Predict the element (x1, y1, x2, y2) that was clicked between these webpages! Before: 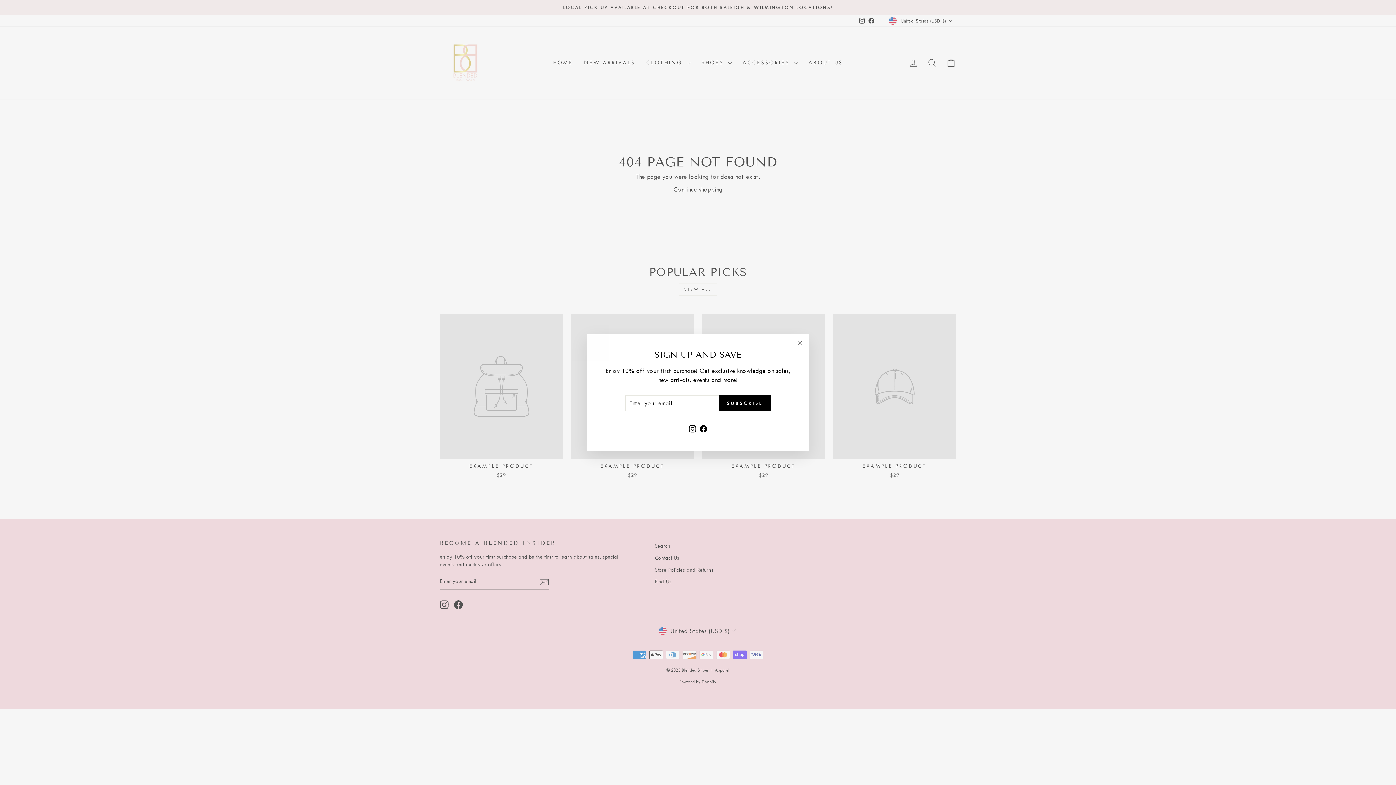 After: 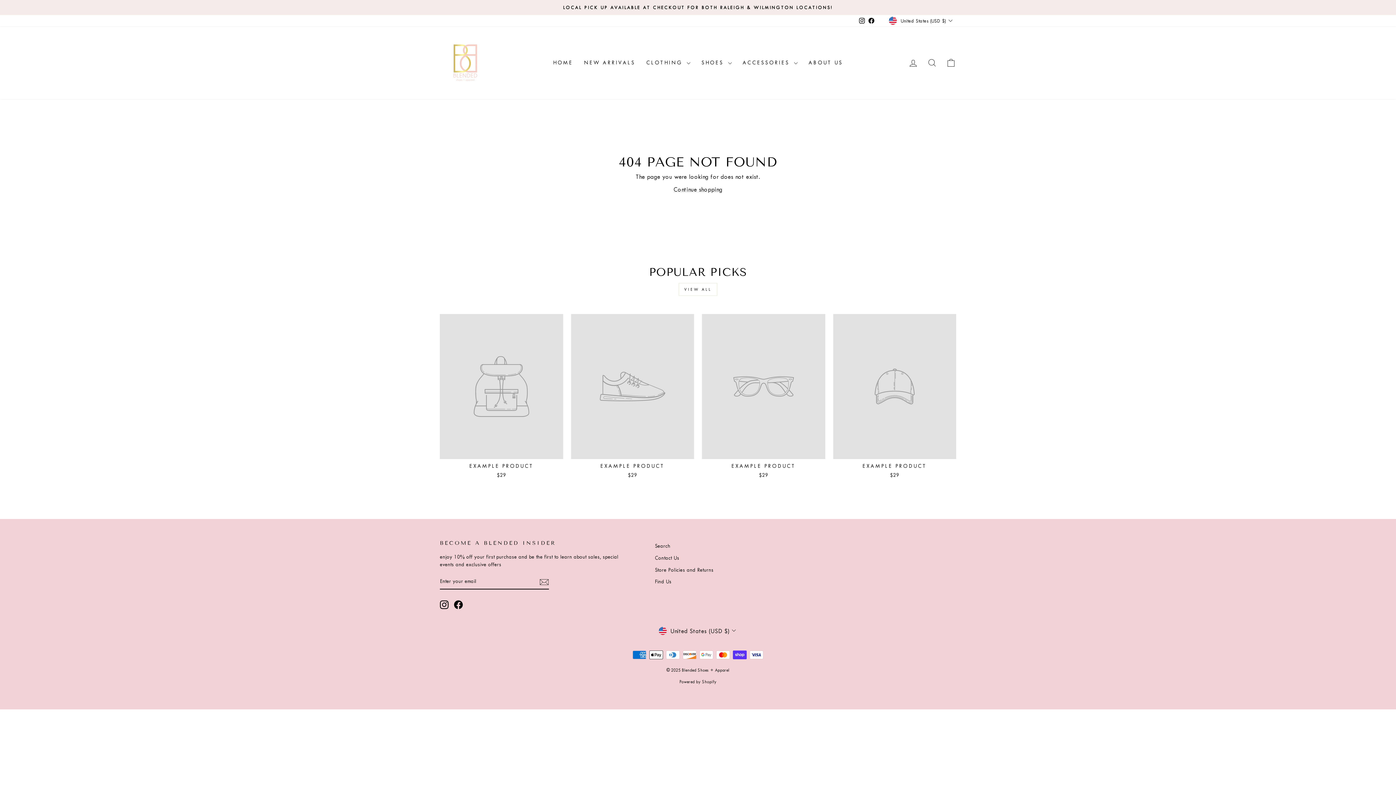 Action: bbox: (791, 334, 809, 352) label: "Close (esc)"